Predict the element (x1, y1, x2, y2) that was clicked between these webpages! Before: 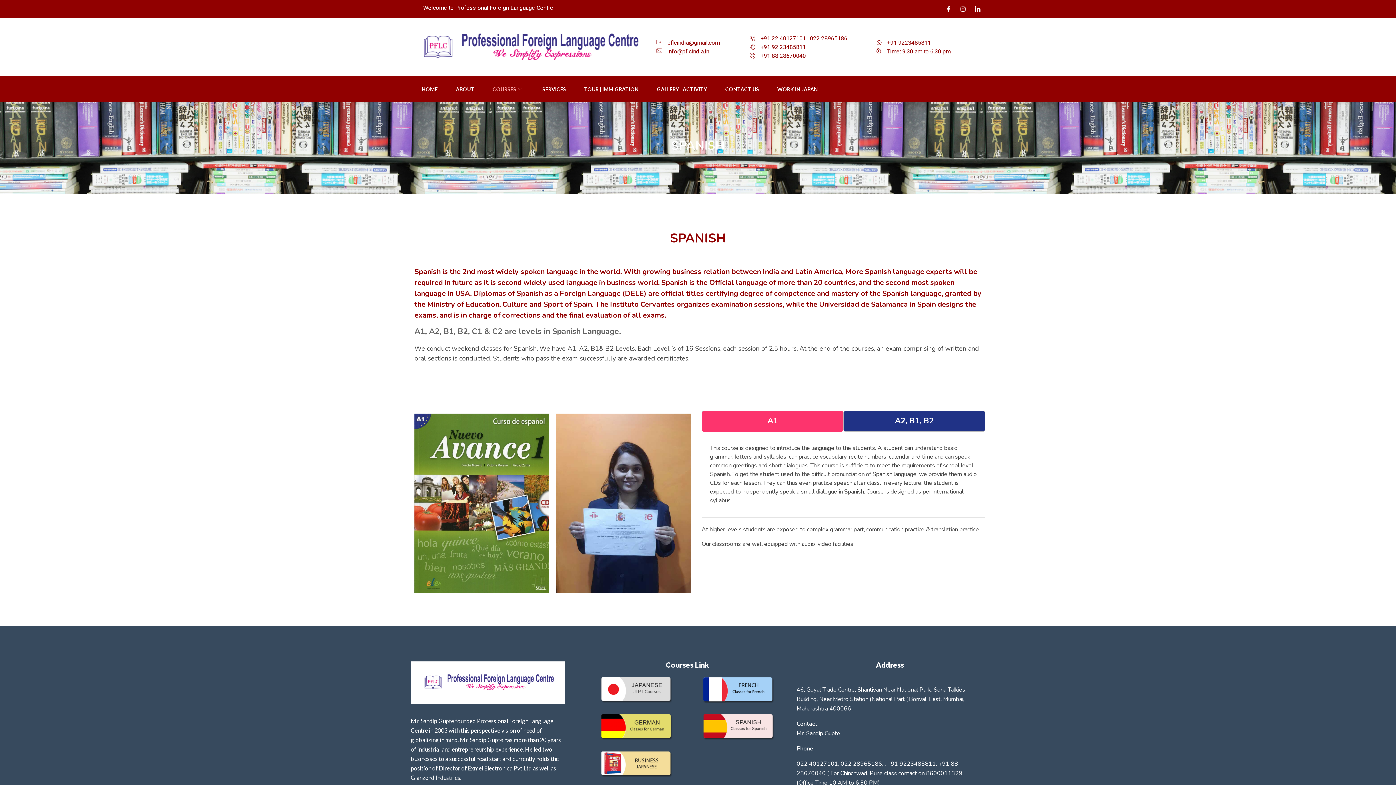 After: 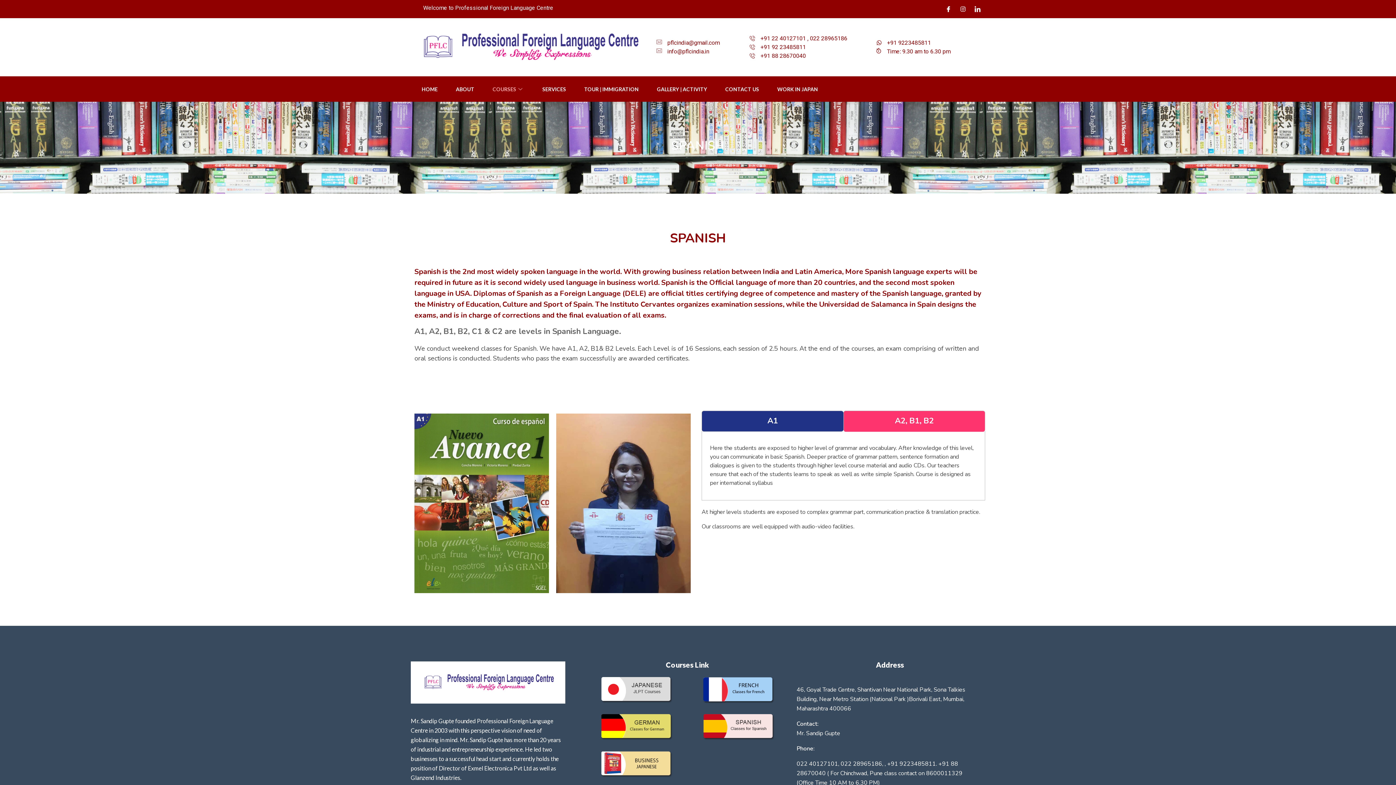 Action: label: A2, B1, B2 bbox: (895, 415, 934, 426)